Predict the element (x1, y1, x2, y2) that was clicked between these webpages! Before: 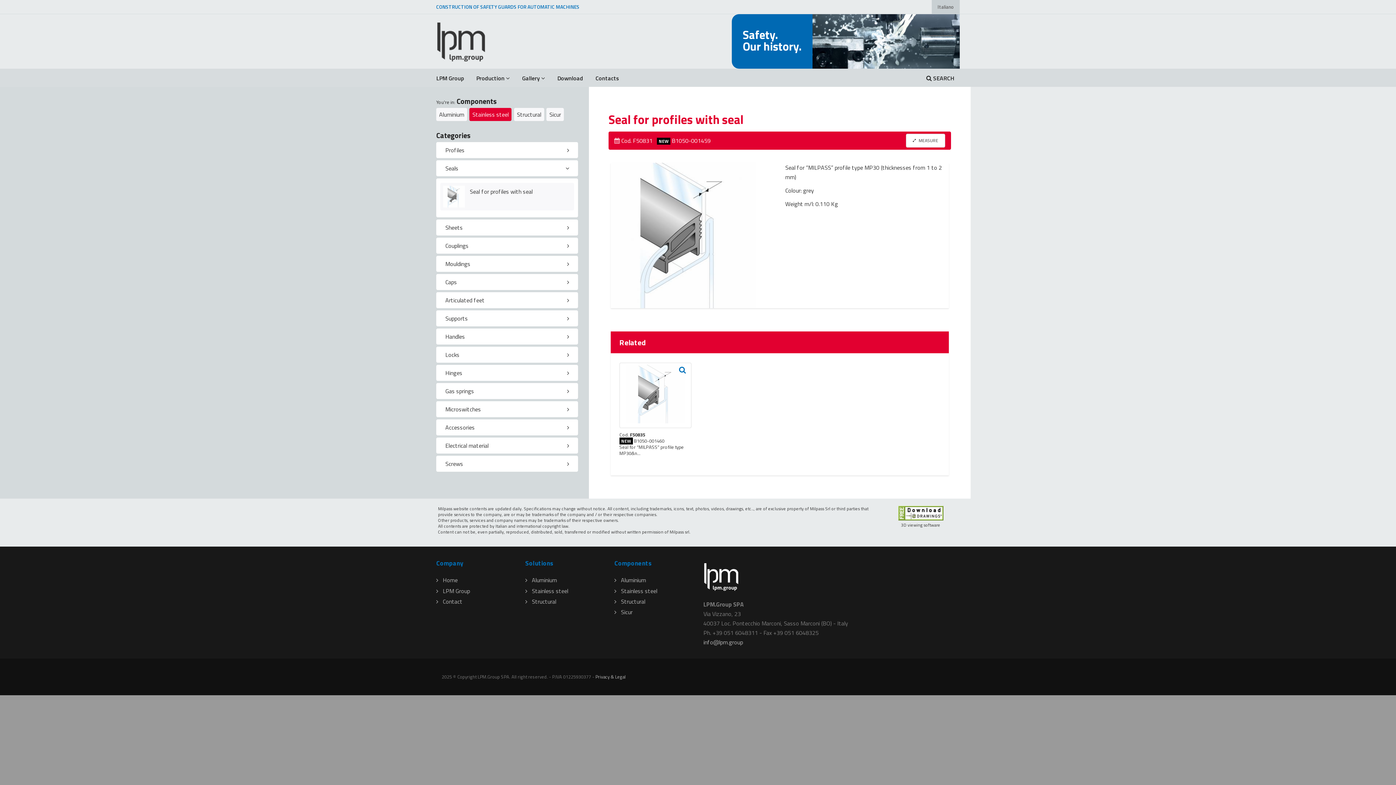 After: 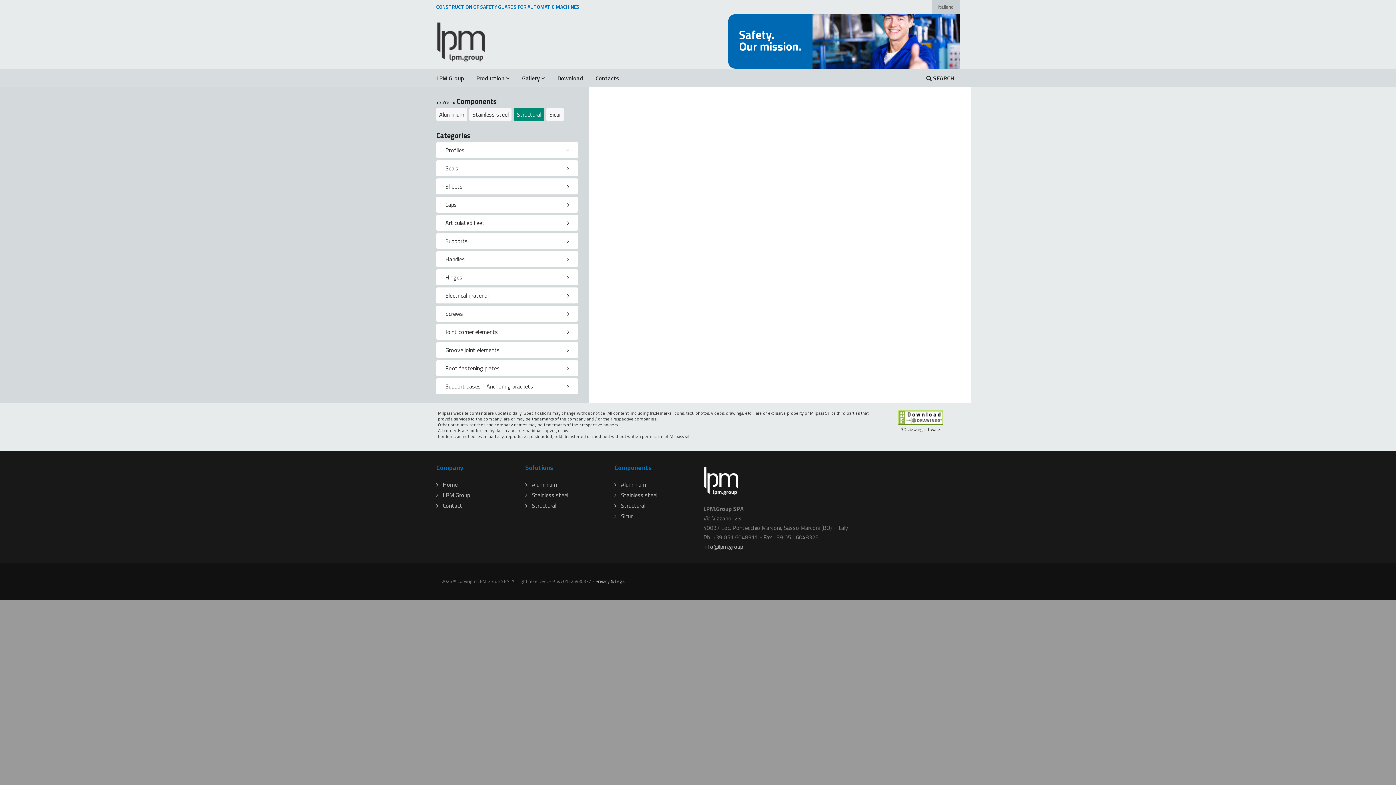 Action: label: Structural bbox: (514, 108, 544, 121)